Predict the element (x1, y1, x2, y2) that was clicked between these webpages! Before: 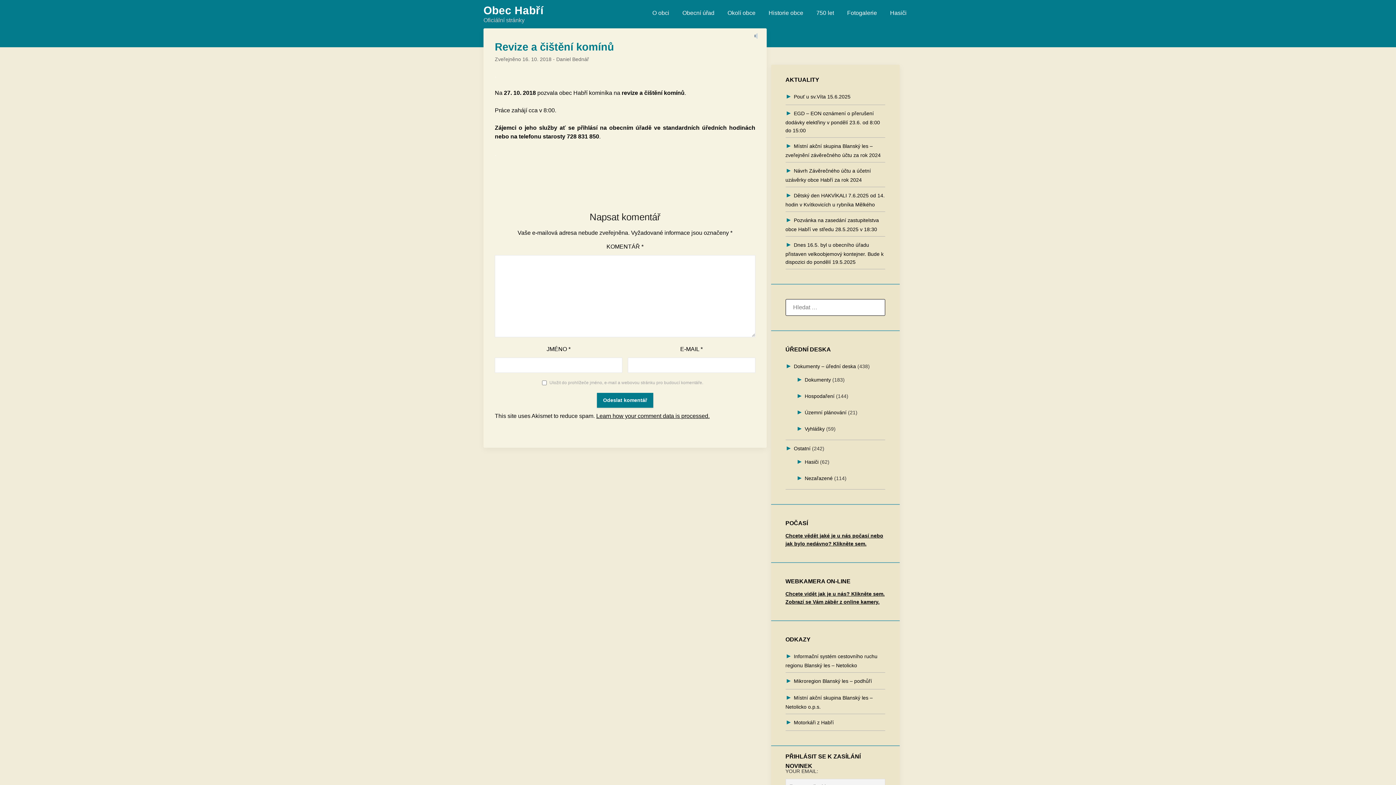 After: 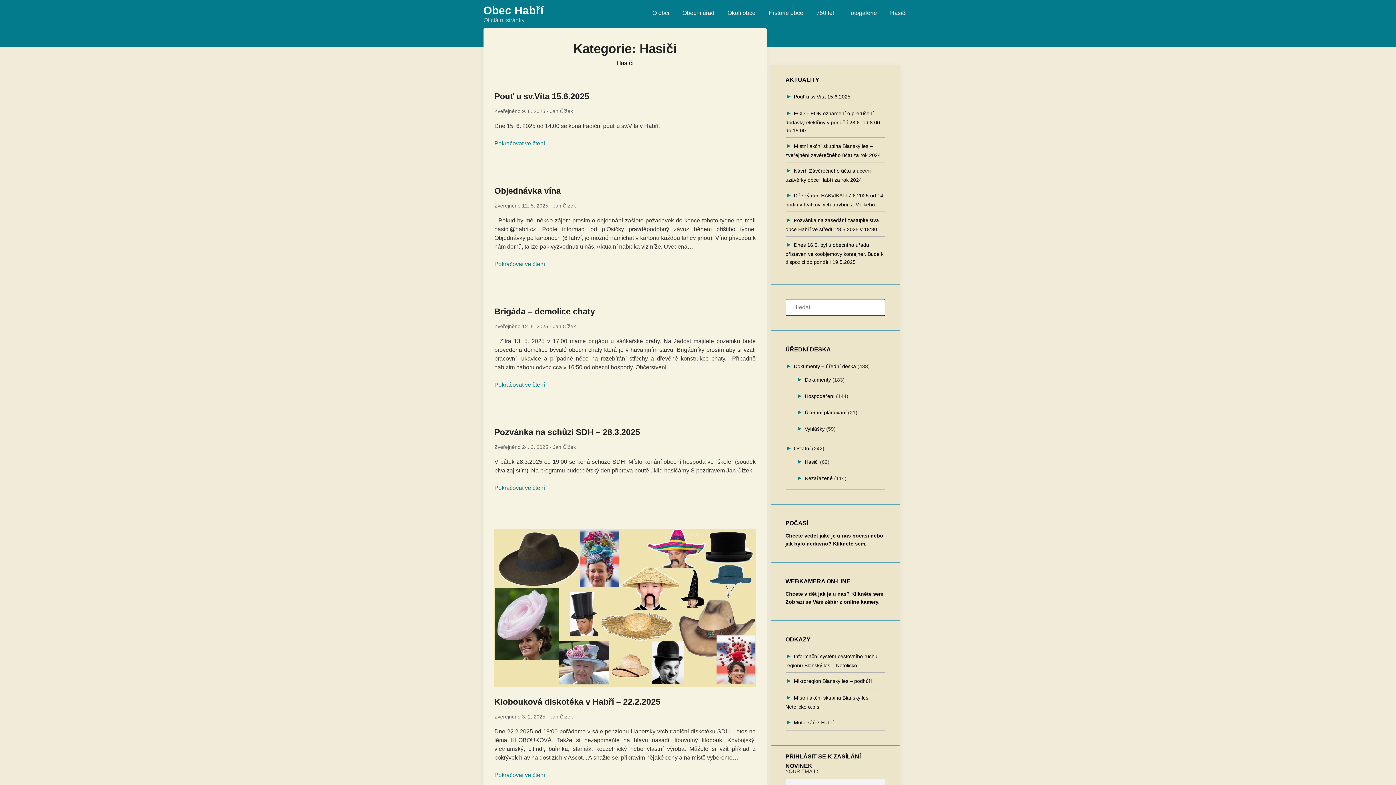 Action: bbox: (796, 456, 818, 467) label: Hasiči